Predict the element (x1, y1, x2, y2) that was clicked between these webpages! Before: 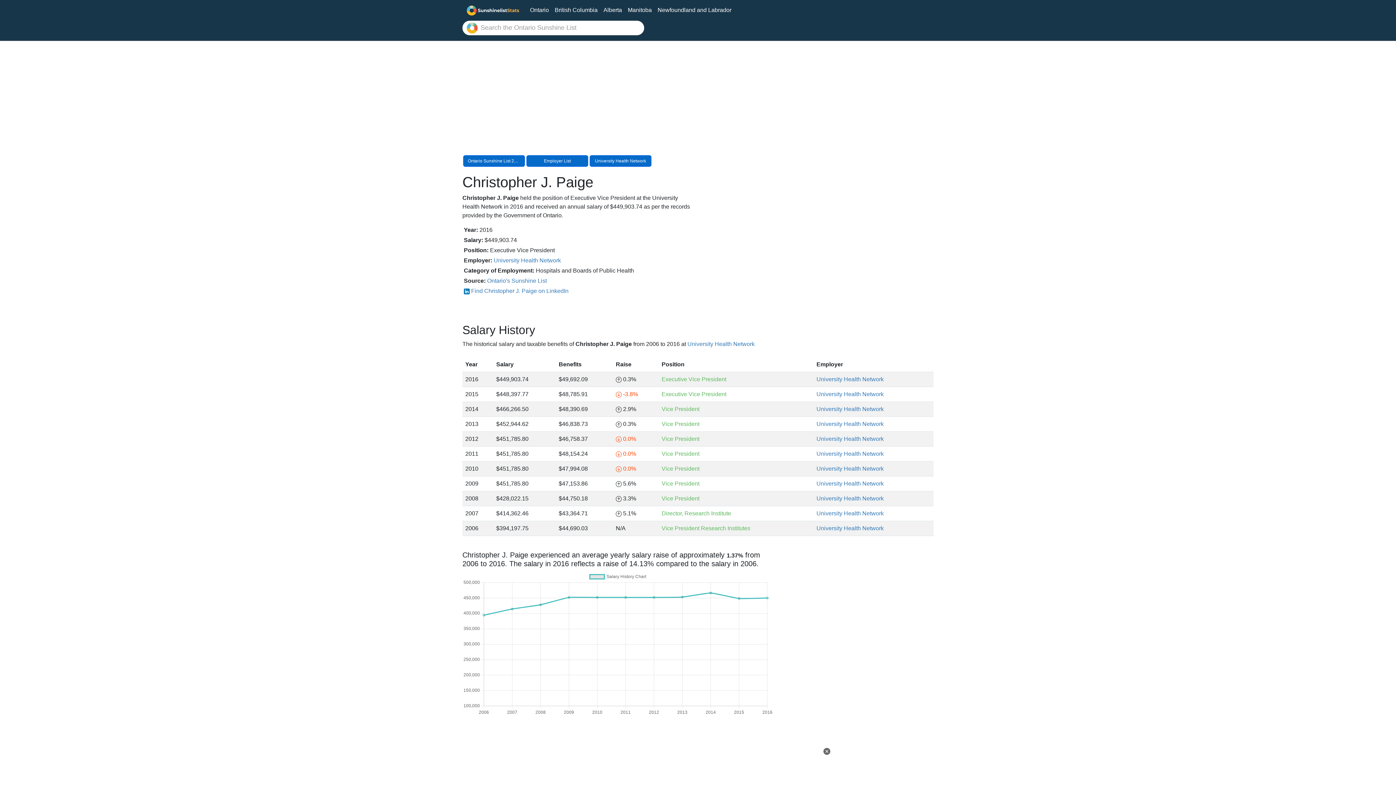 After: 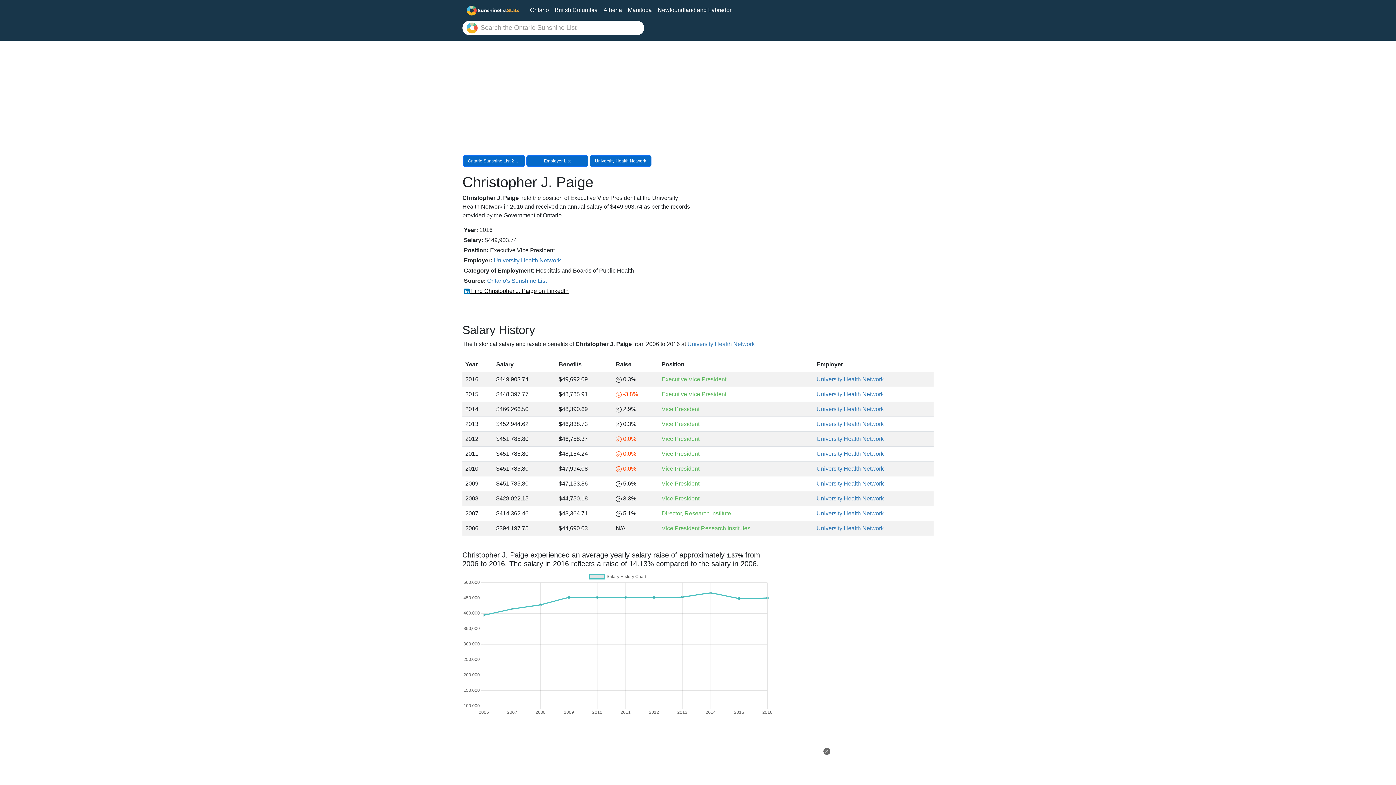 Action: label:  Find Christopher J. Paige on LinkedIn bbox: (464, 287, 568, 294)